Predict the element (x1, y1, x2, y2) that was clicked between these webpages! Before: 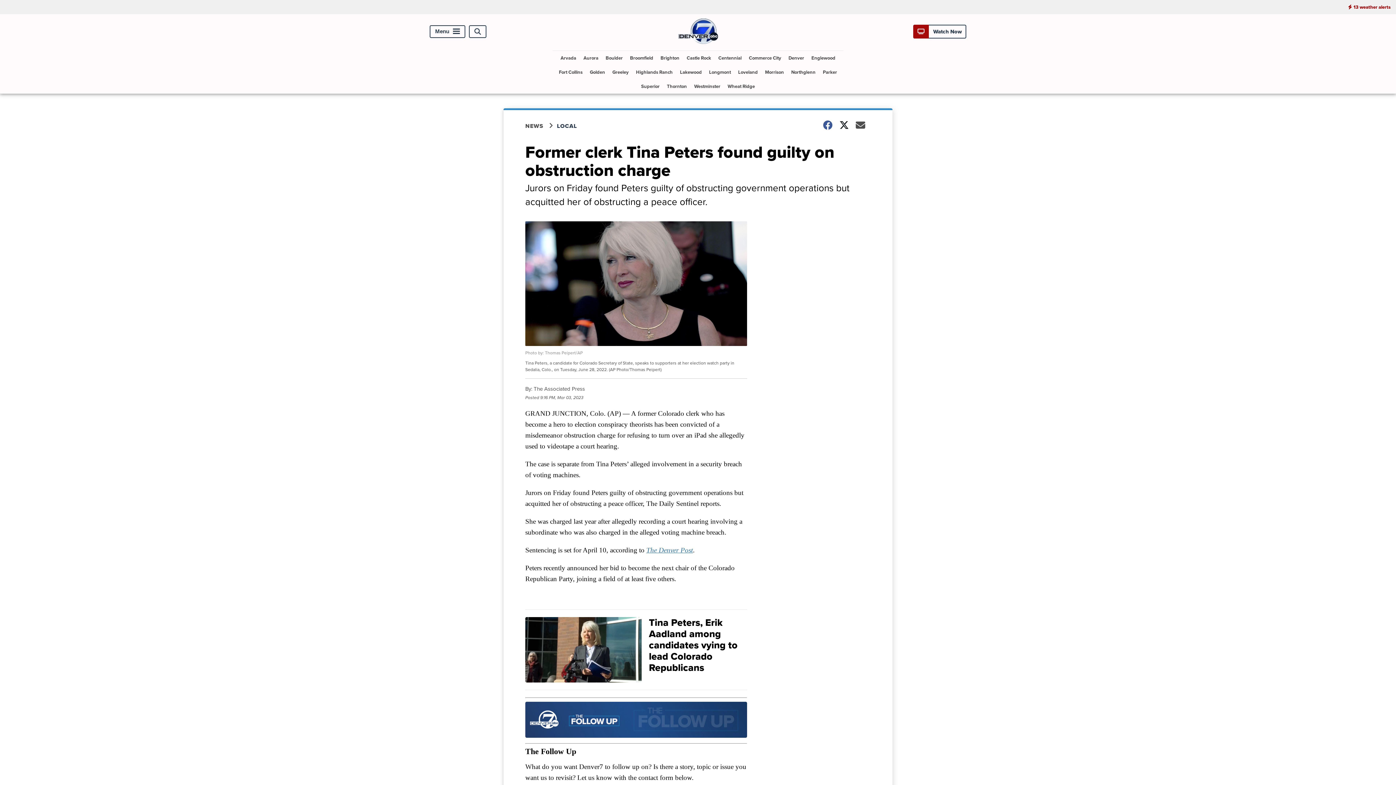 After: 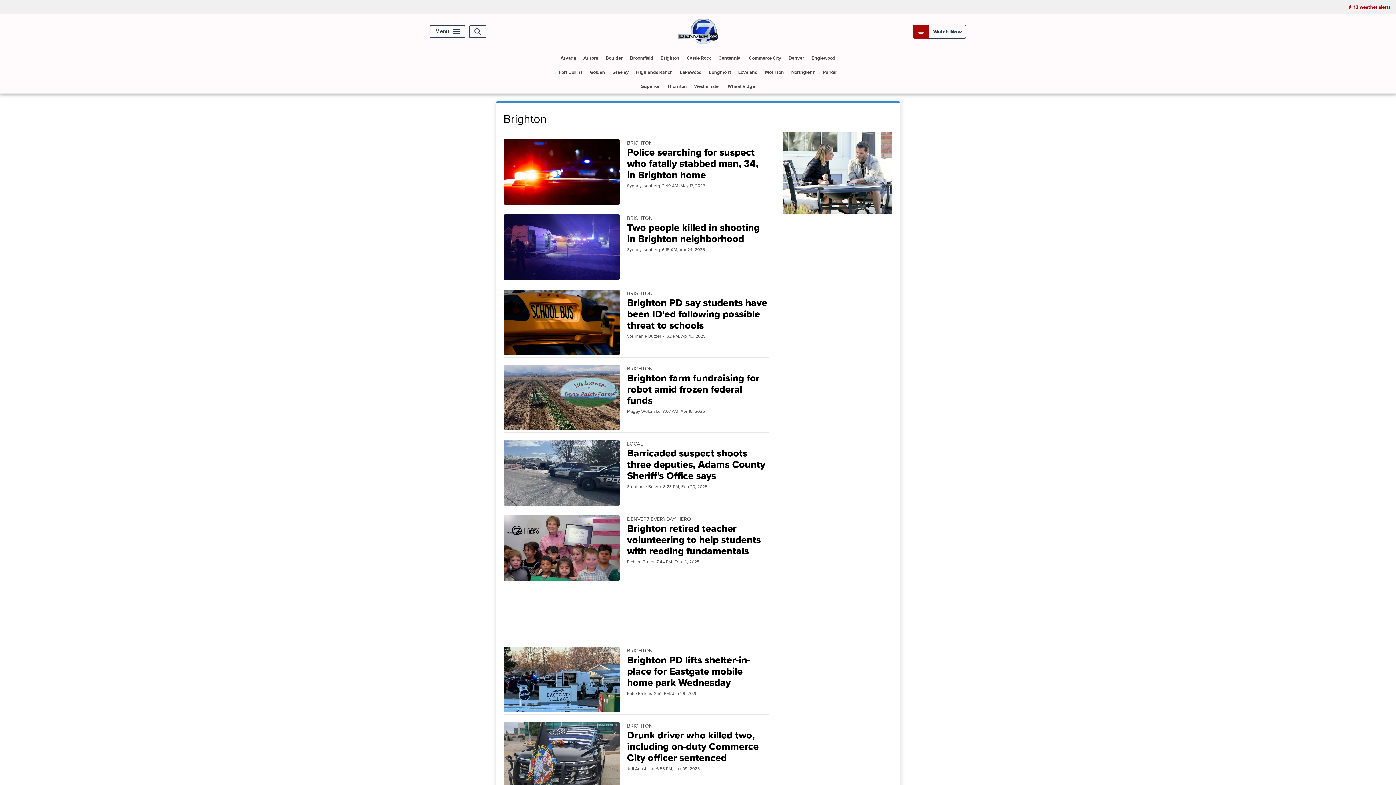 Action: bbox: (657, 50, 682, 65) label: Brighton